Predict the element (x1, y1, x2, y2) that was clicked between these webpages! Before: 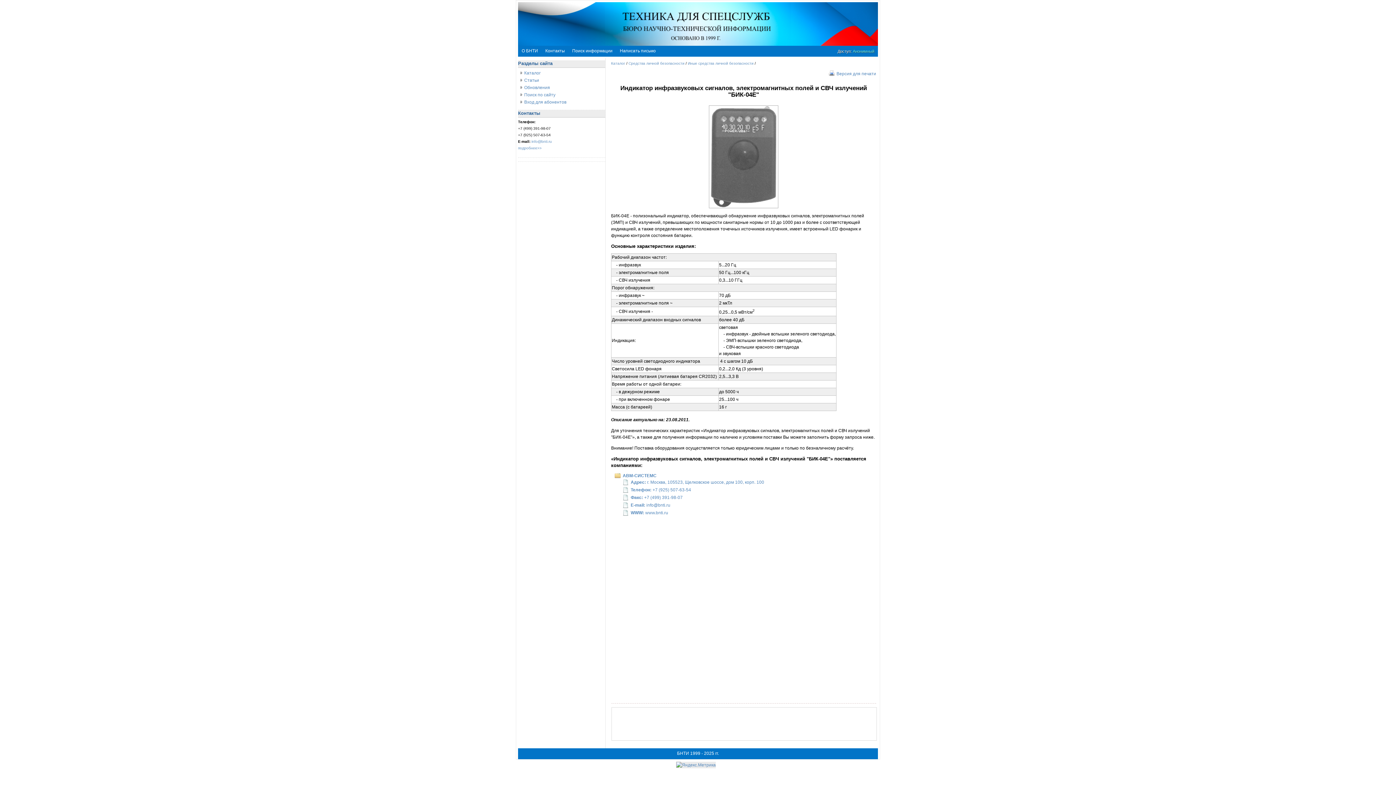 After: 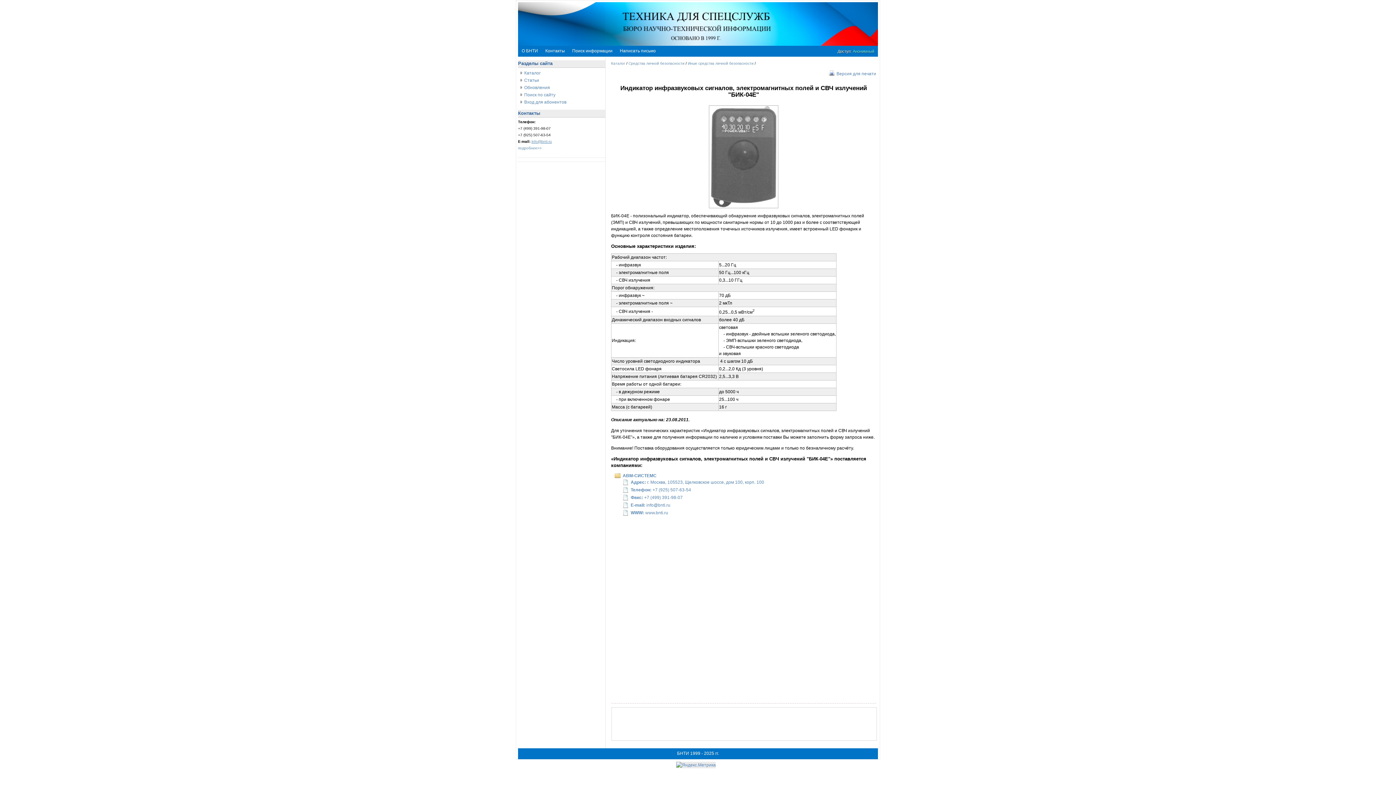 Action: bbox: (531, 139, 552, 143) label: info@bnti.ru